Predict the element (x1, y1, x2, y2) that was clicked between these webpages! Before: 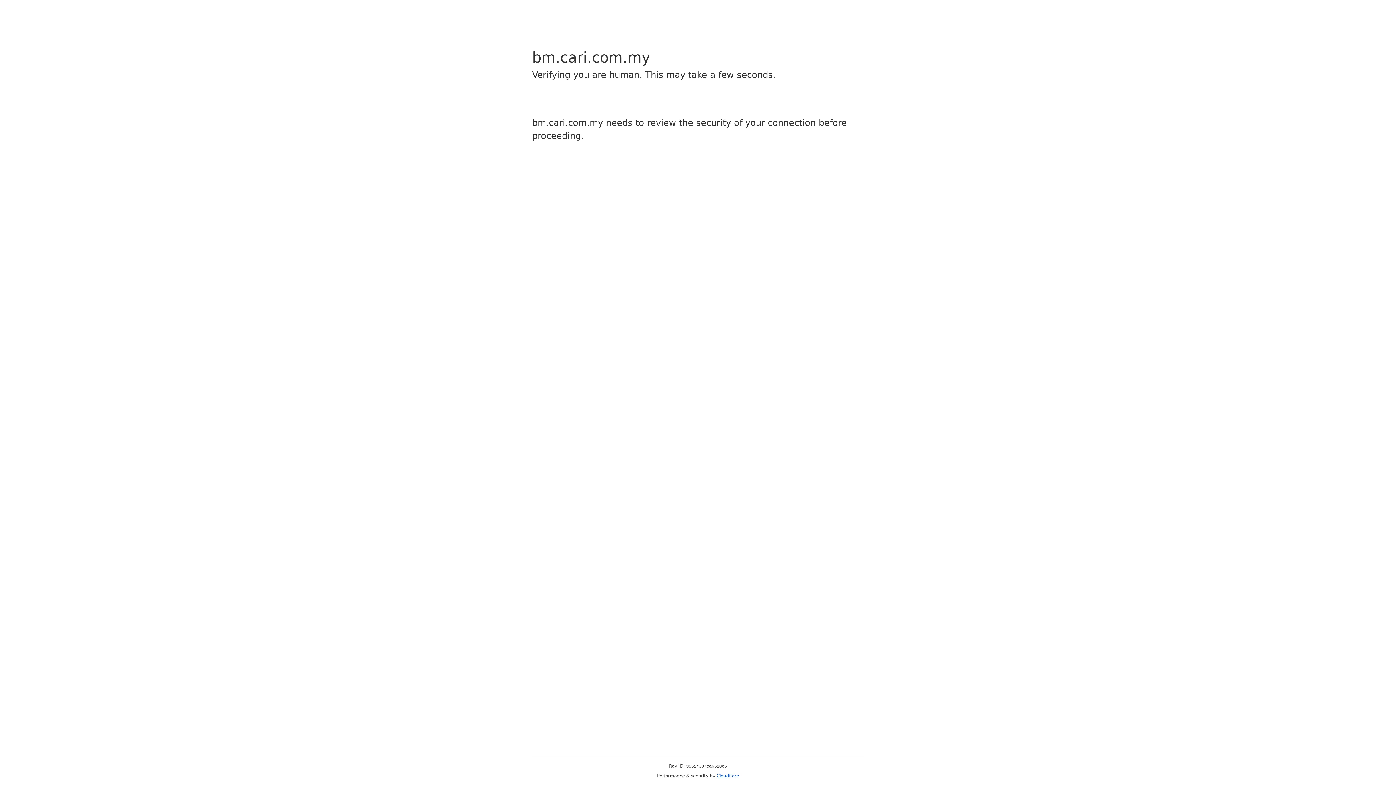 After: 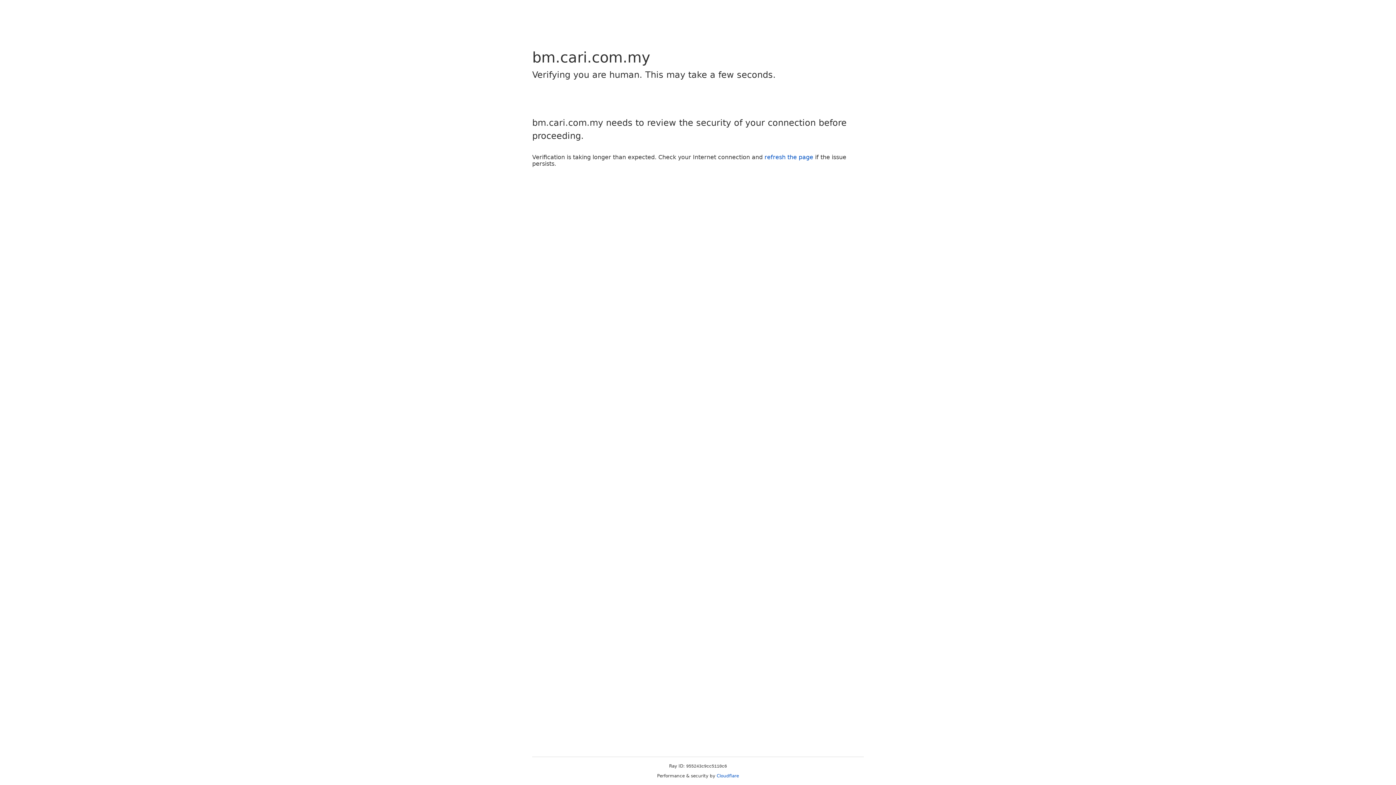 Action: label: Cloudflare bbox: (716, 773, 739, 778)